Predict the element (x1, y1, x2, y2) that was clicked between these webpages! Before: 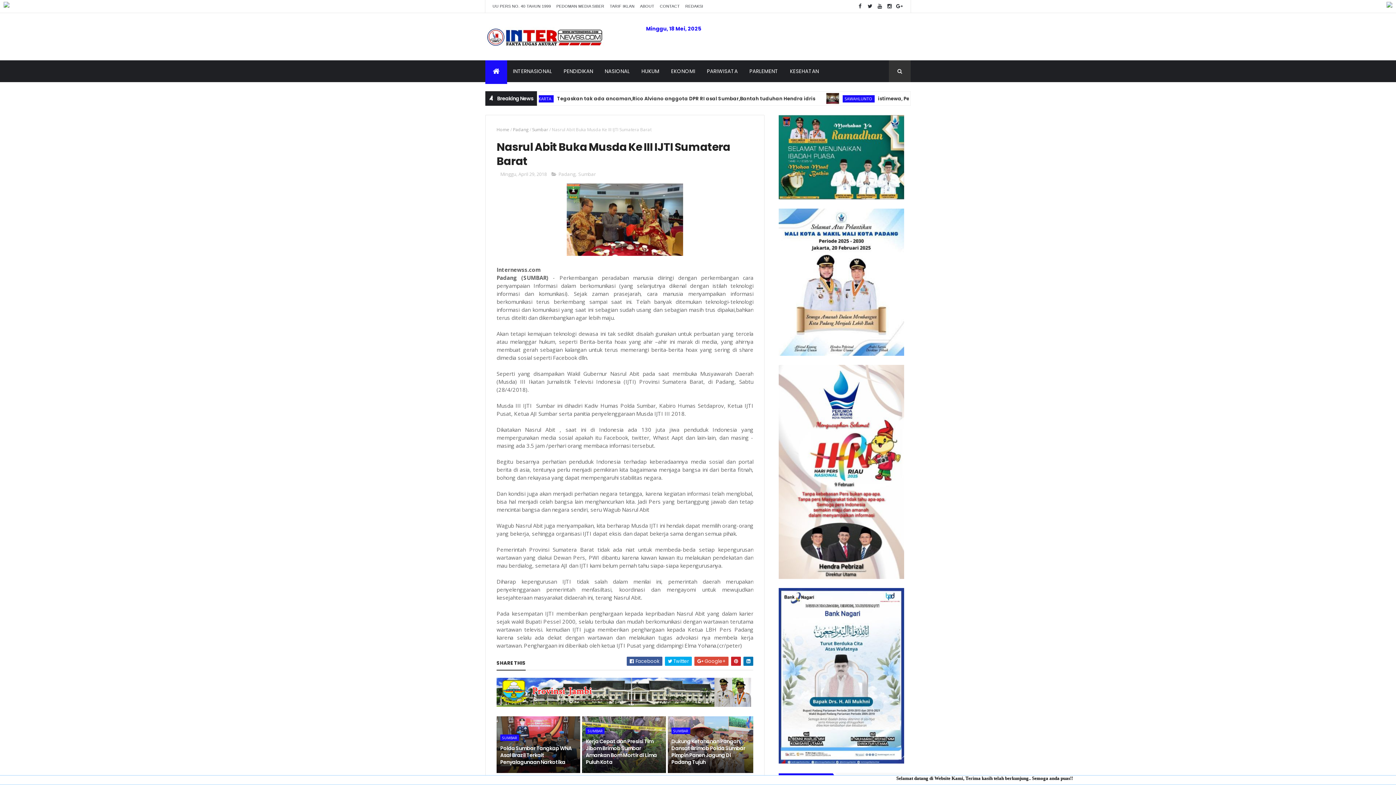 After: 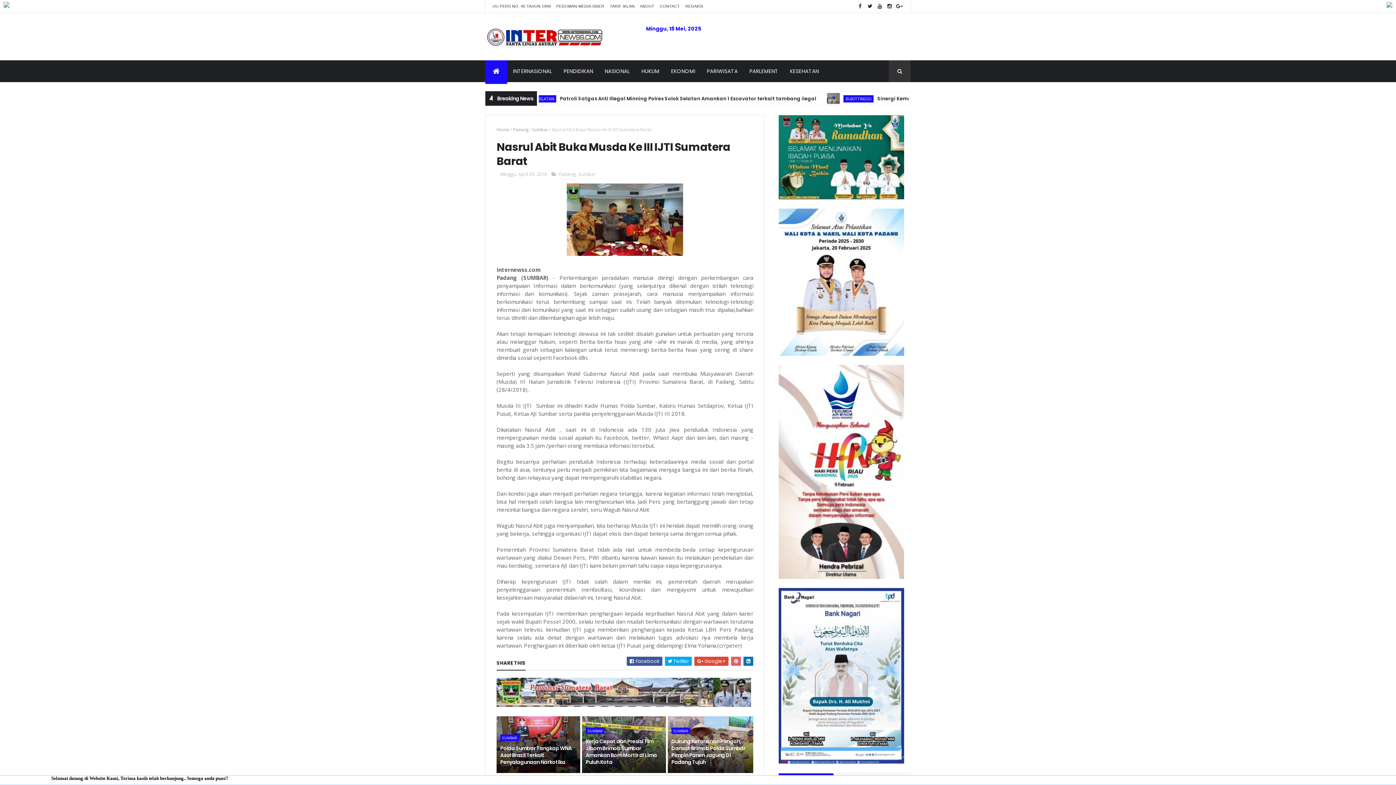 Action: bbox: (731, 657, 741, 666)